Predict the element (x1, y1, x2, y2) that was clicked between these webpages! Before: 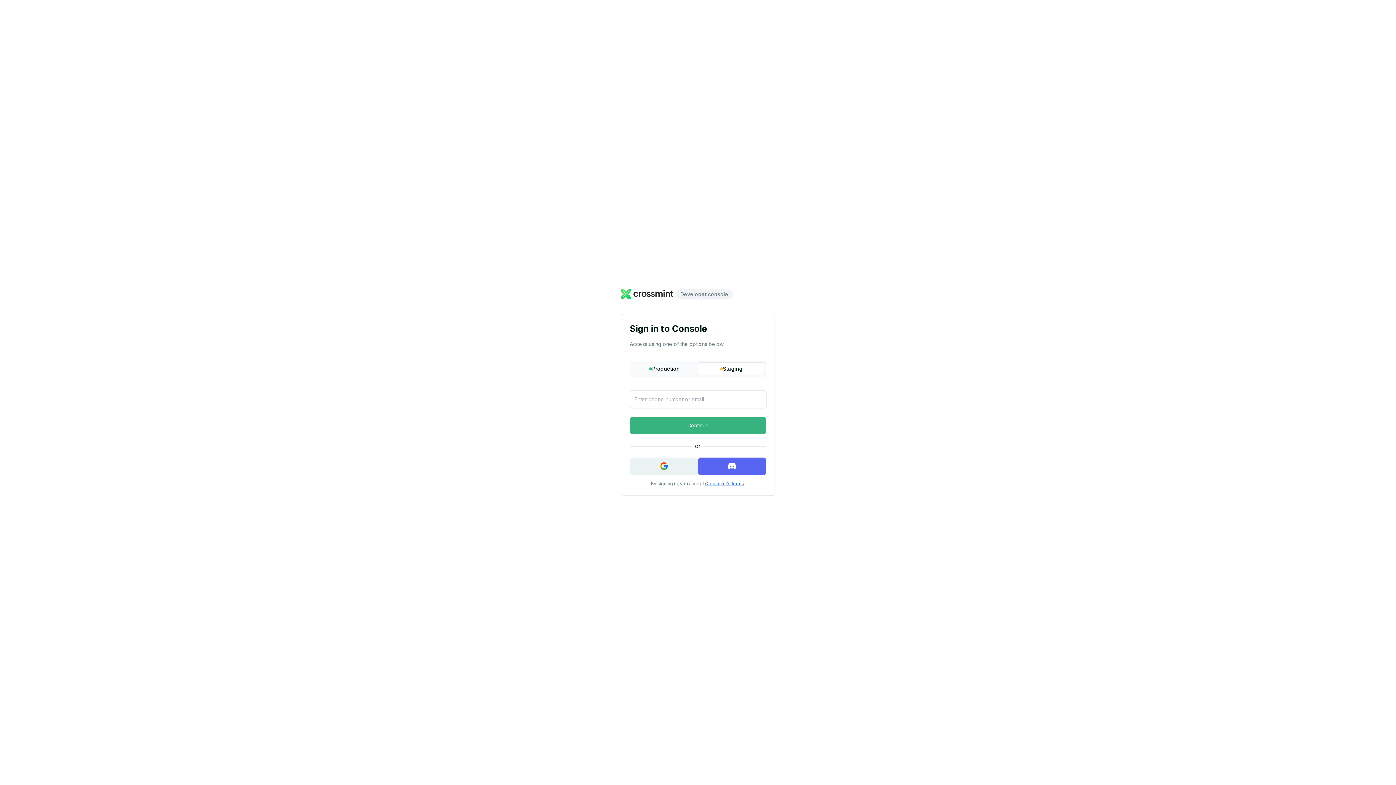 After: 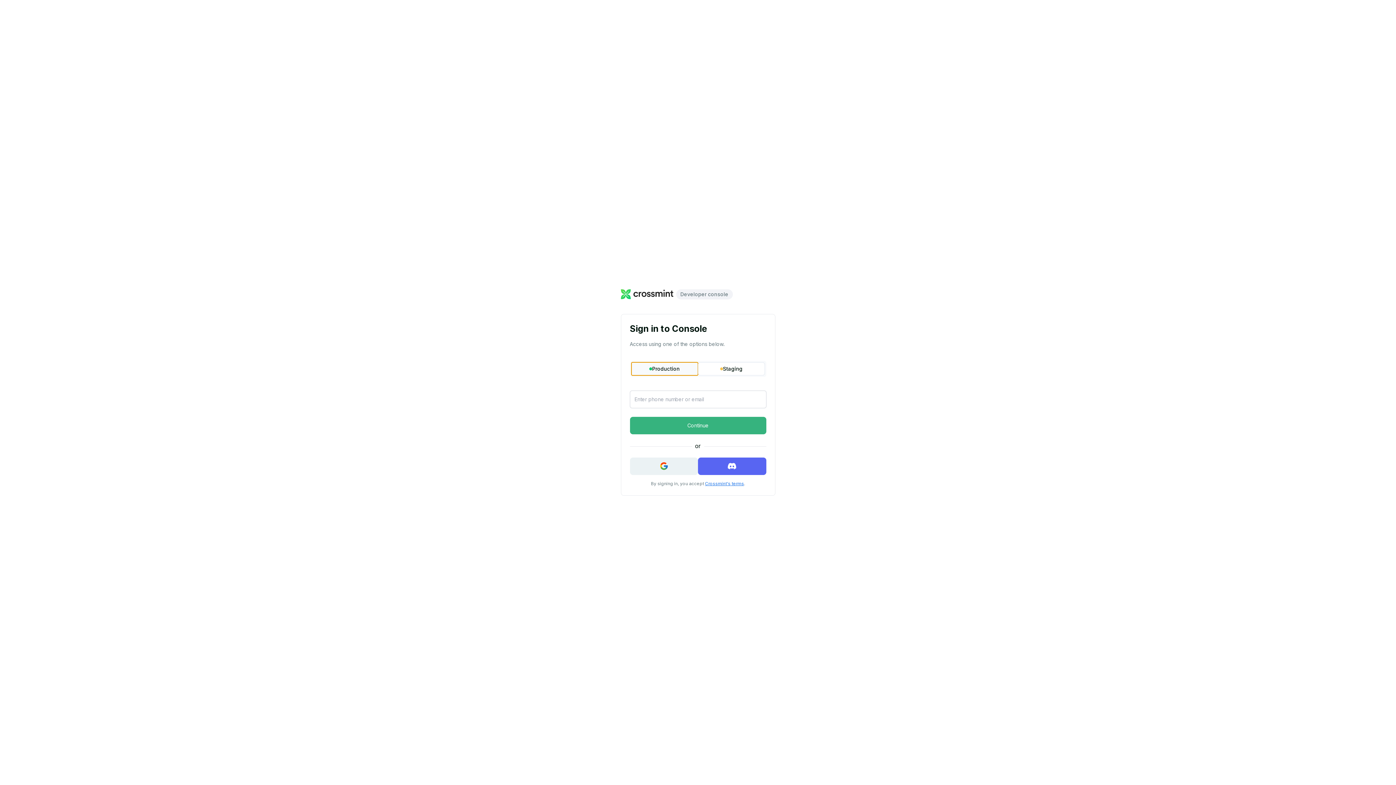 Action: bbox: (631, 362, 698, 375) label: Production